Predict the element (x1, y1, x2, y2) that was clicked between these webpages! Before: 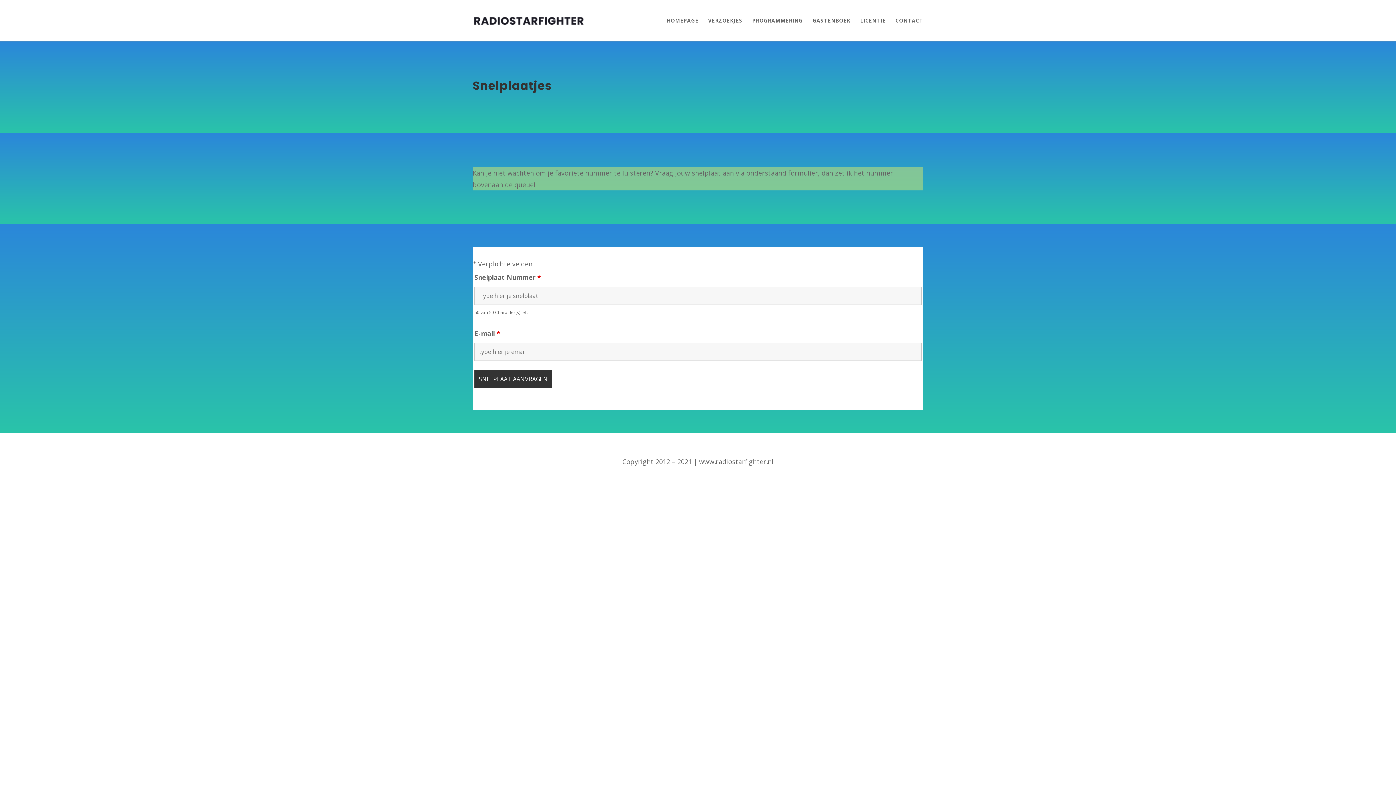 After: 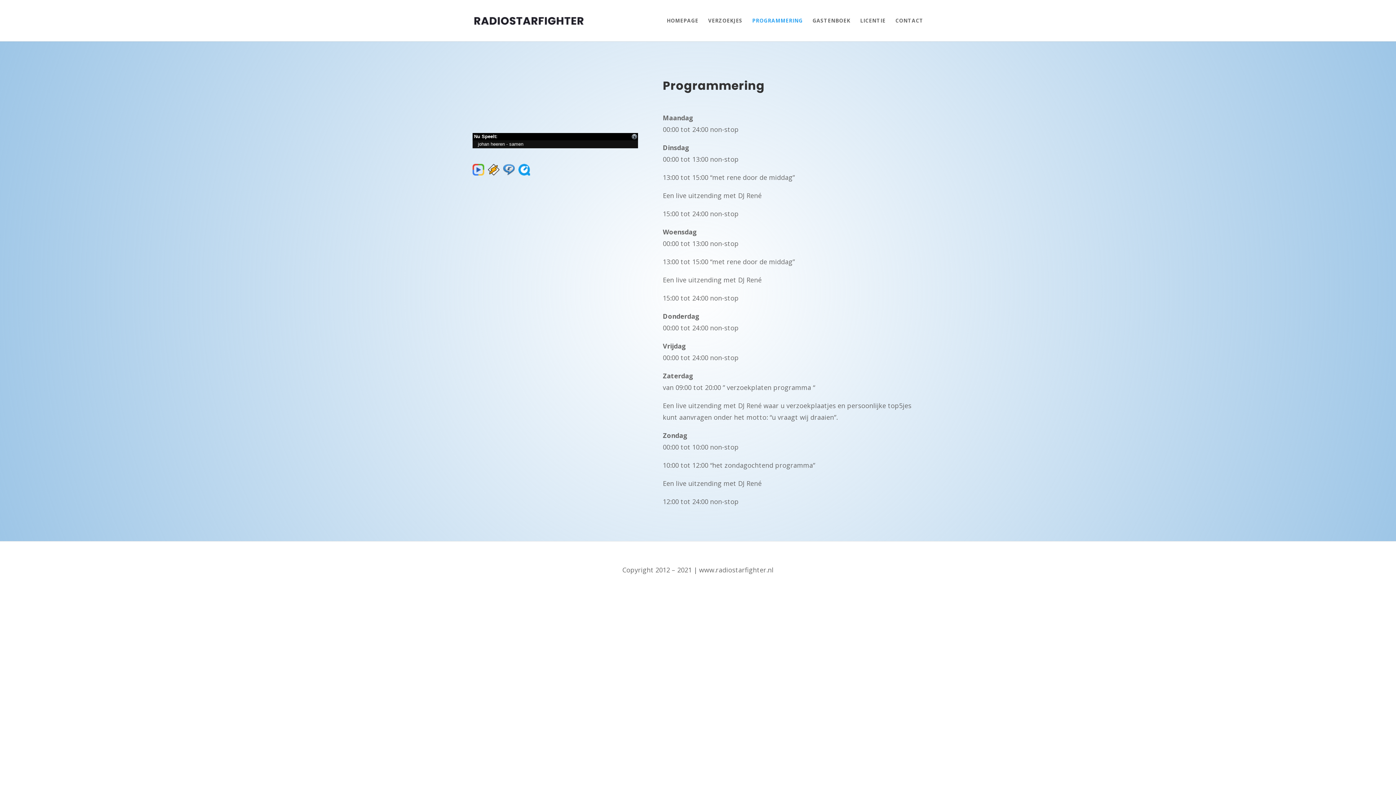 Action: label: PROGRAMMERING bbox: (752, 18, 802, 41)